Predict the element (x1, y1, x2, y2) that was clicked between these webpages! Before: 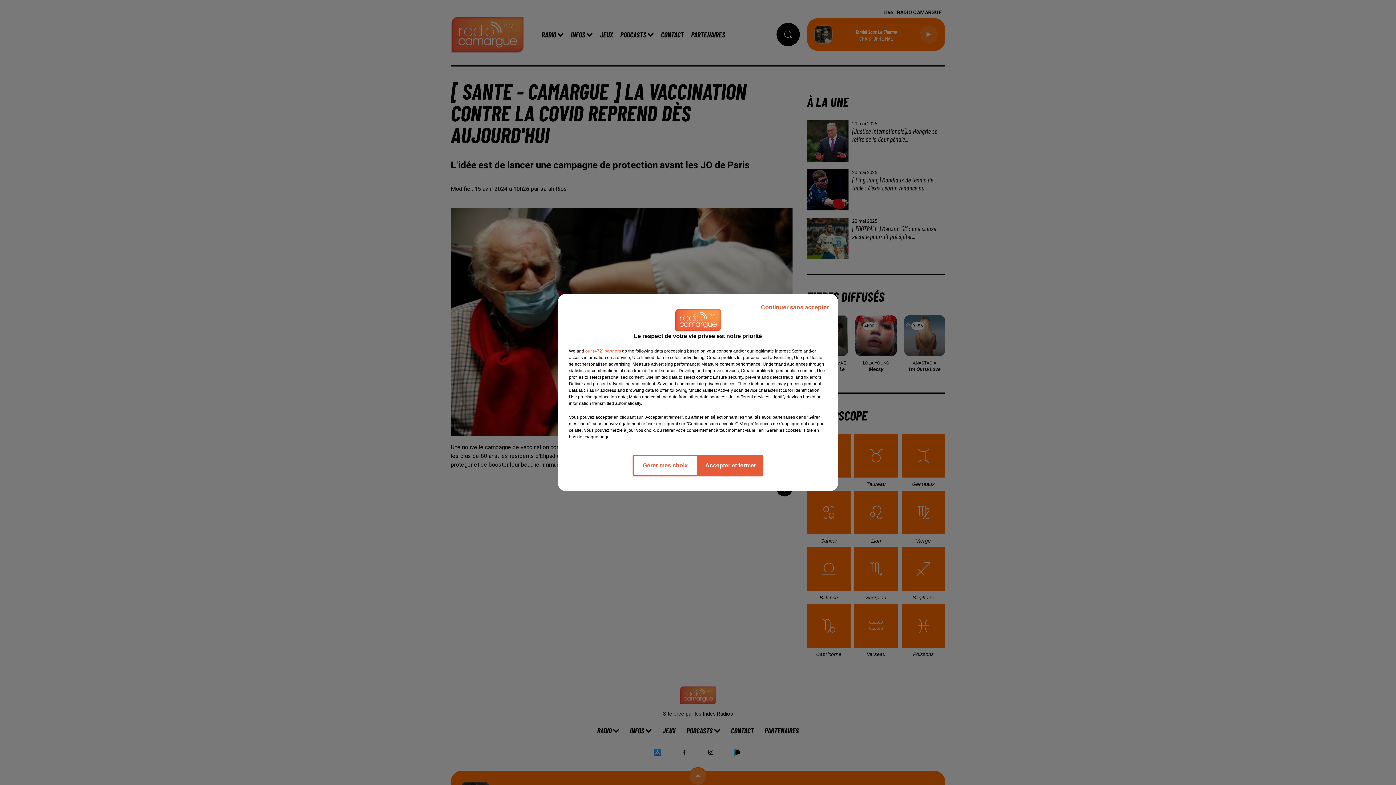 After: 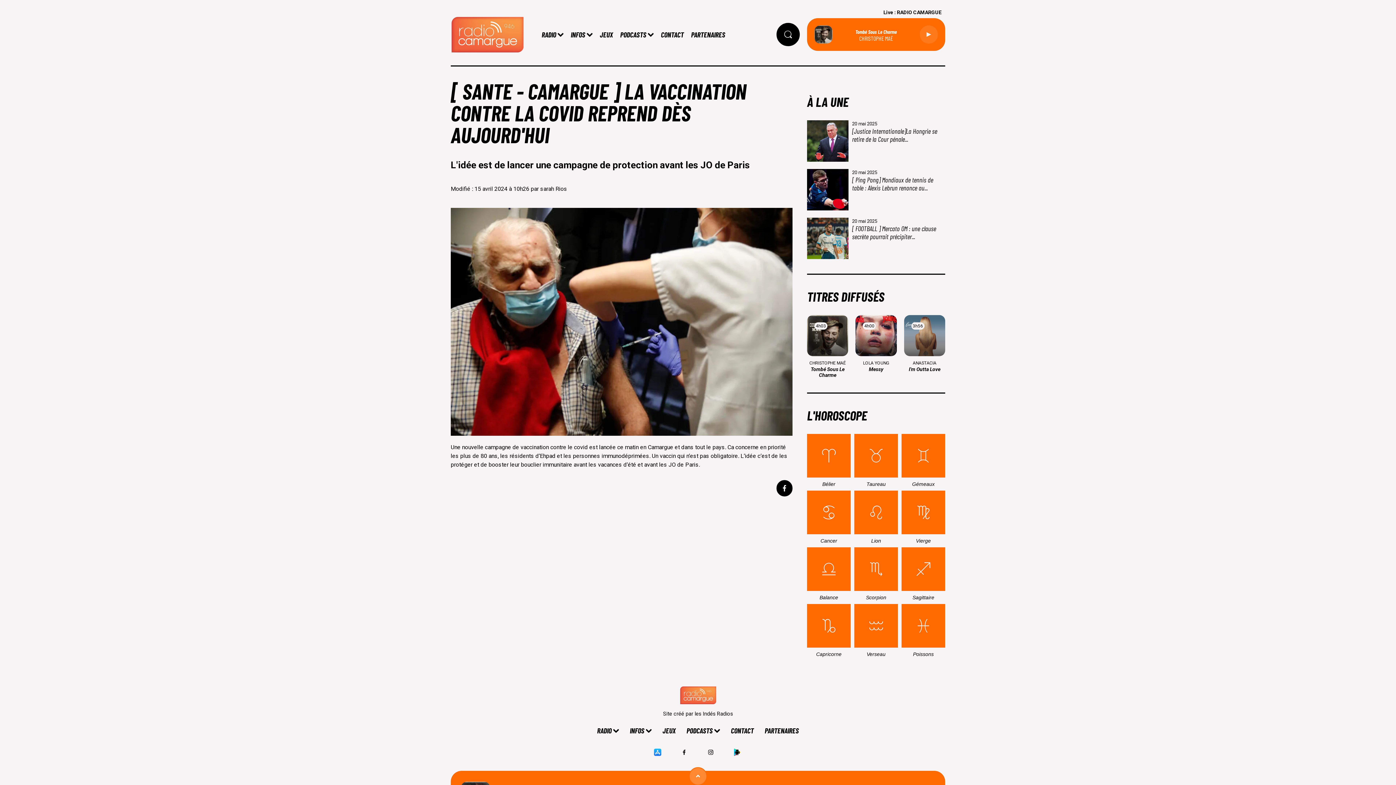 Action: label: Accepter et fermer bbox: (698, 454, 763, 476)